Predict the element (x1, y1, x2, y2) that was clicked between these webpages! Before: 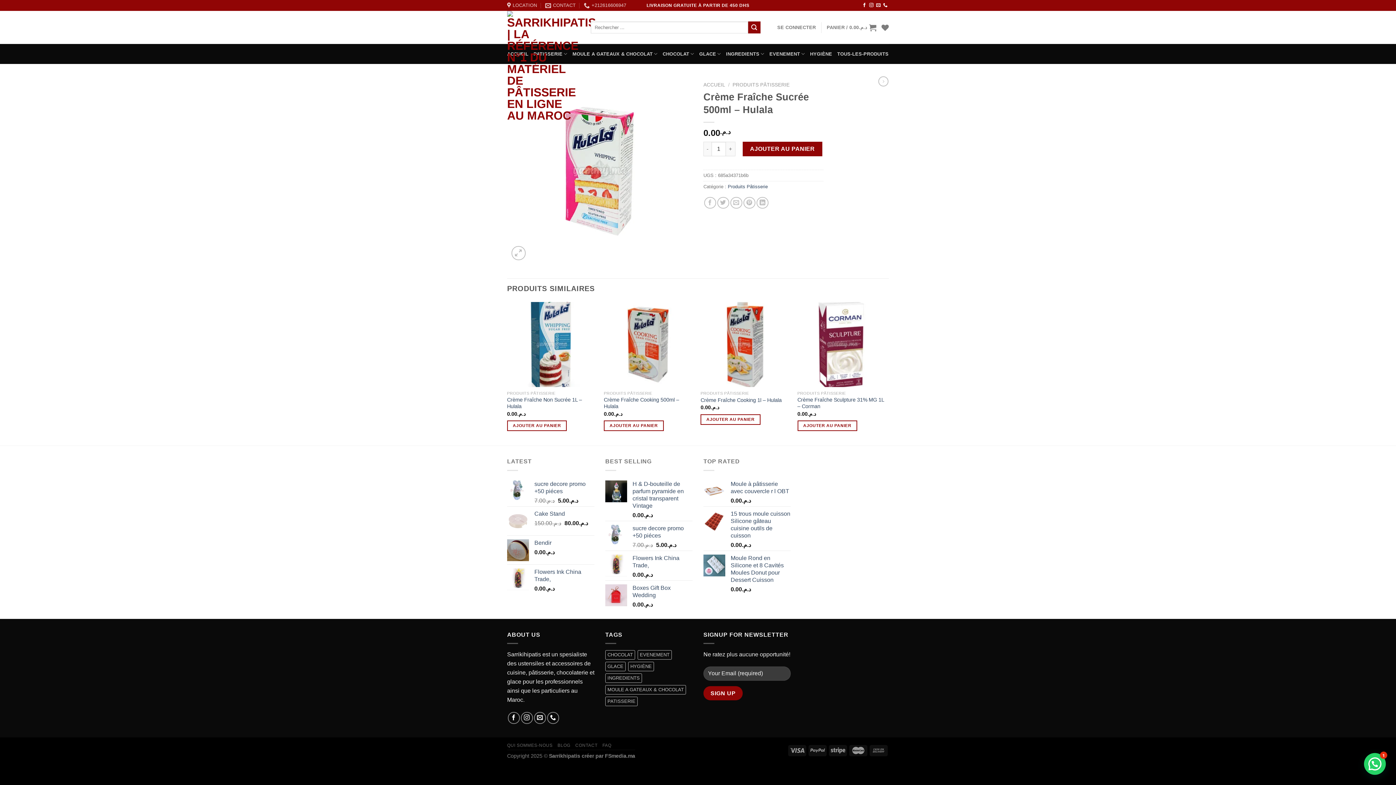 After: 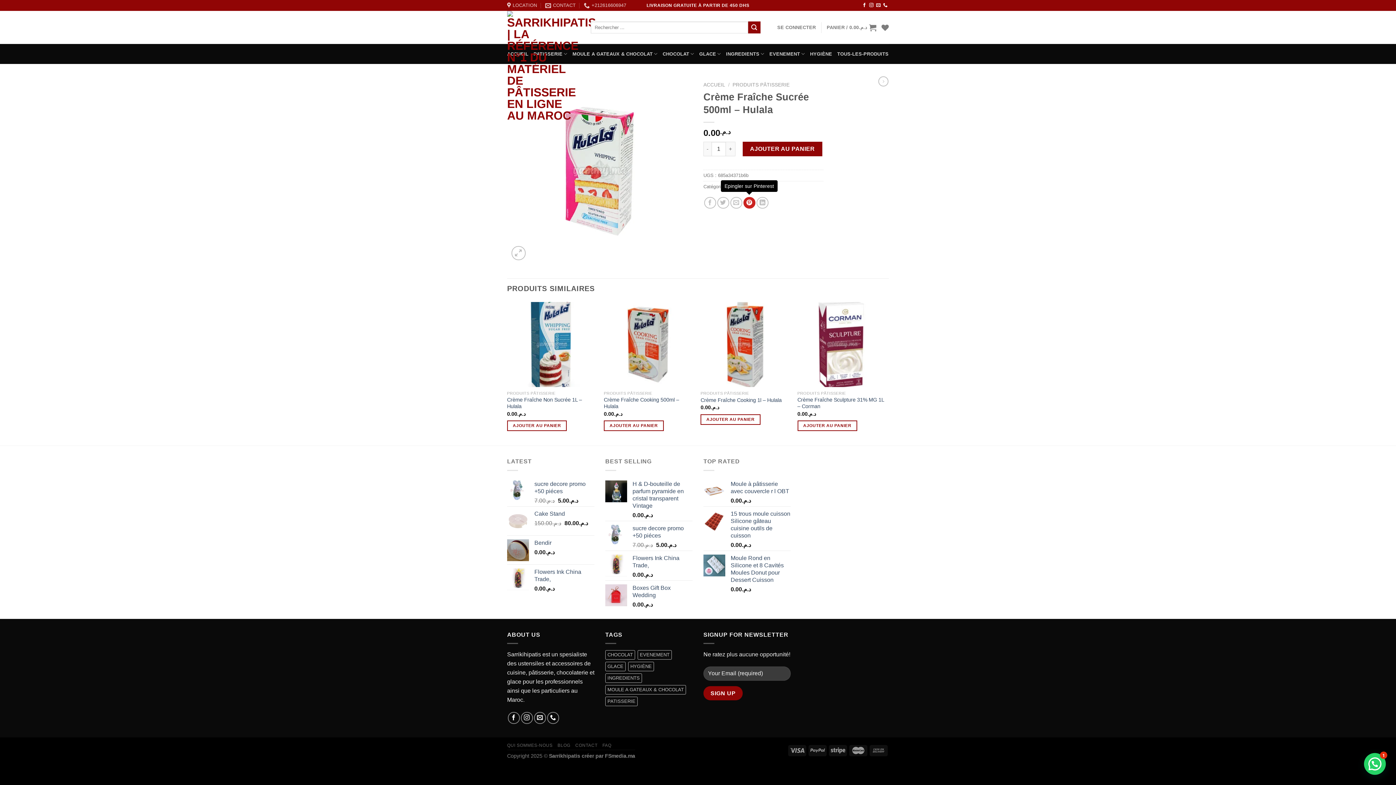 Action: label: Epingler sur Pinterest bbox: (743, 196, 755, 208)